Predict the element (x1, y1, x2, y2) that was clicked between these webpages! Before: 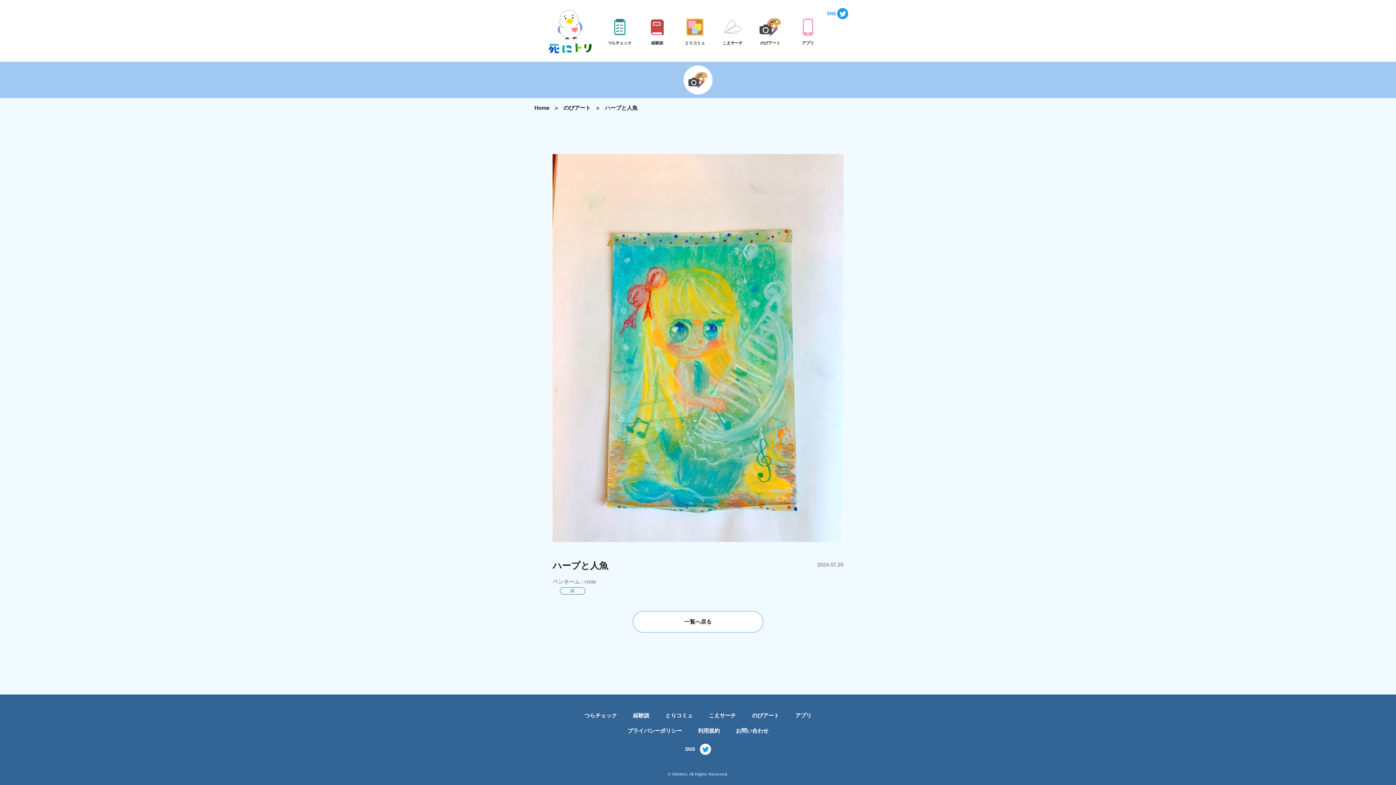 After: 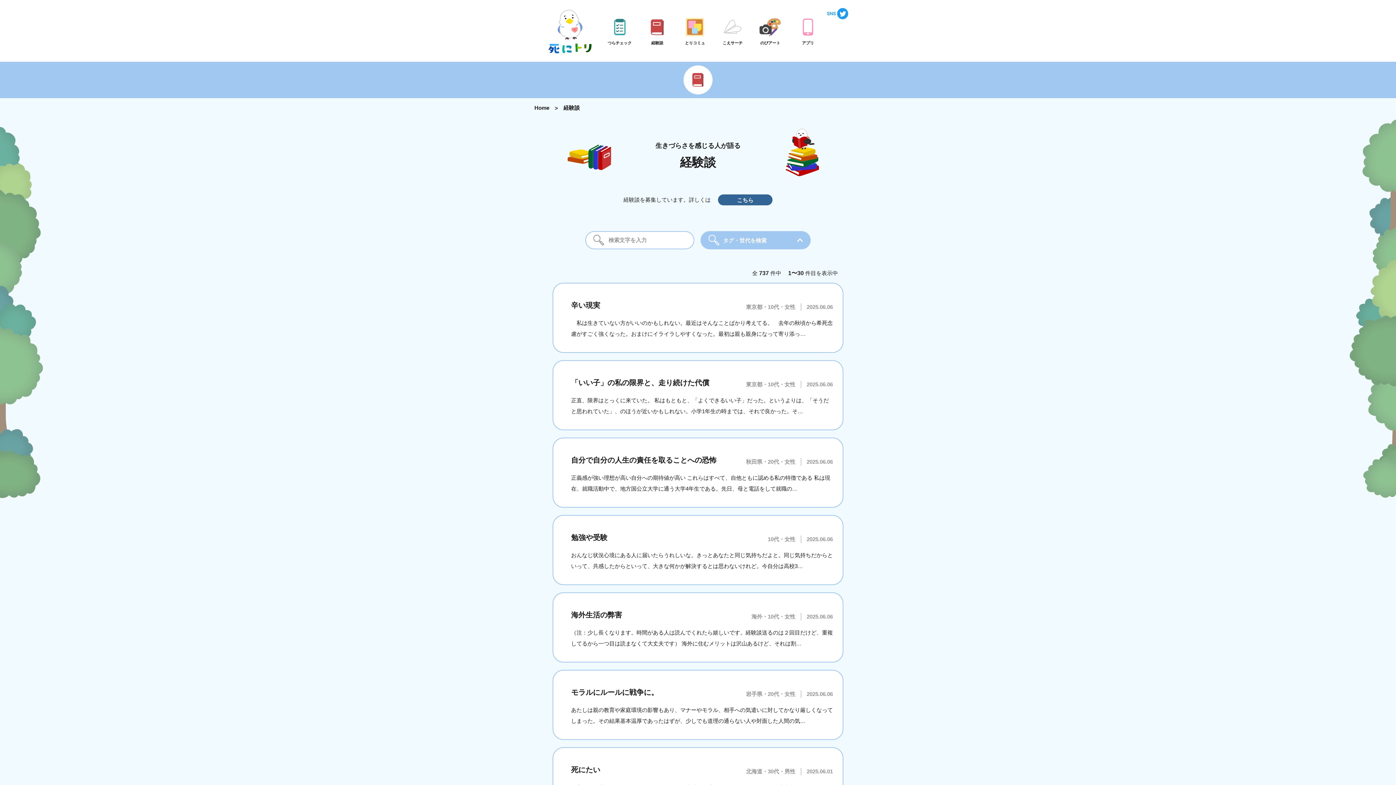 Action: label: 経験談 bbox: (631, 709, 651, 722)